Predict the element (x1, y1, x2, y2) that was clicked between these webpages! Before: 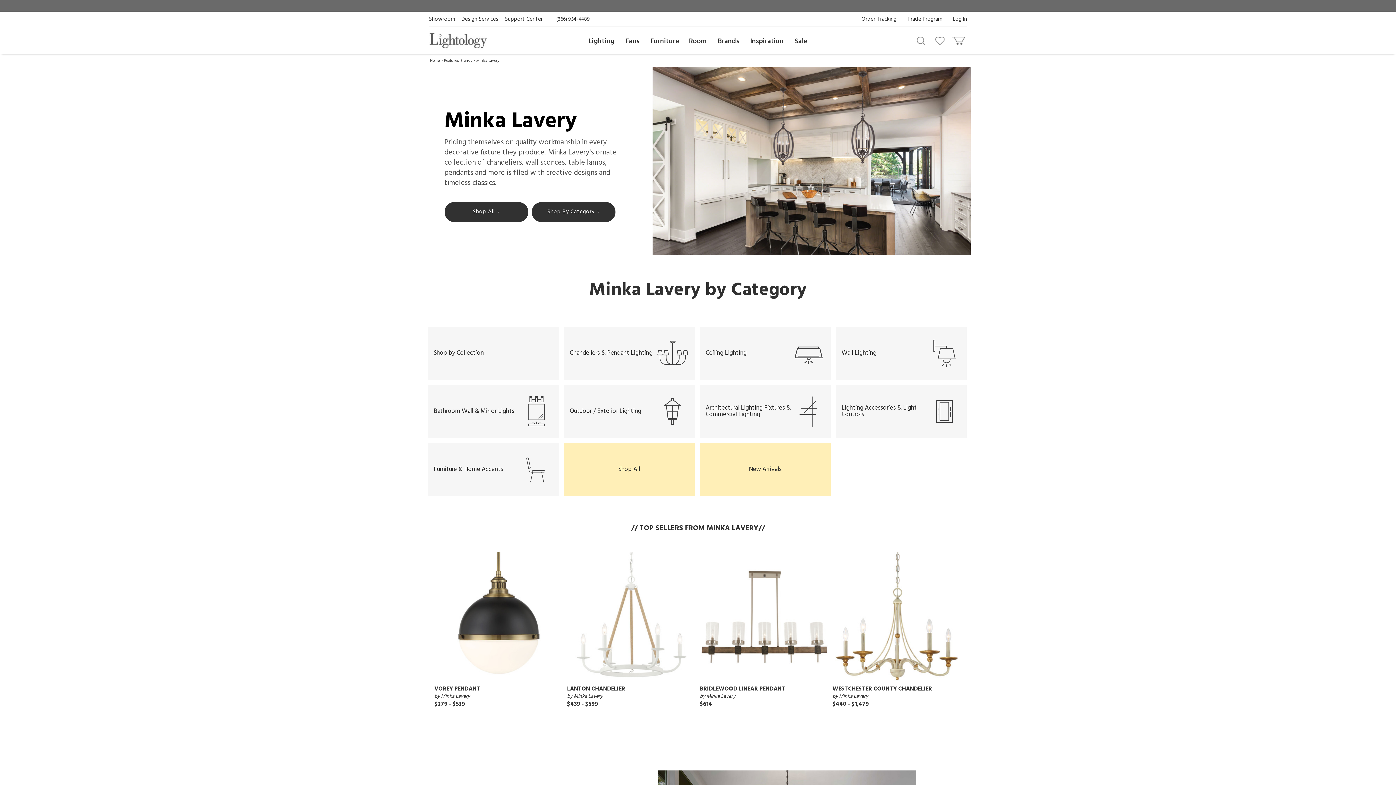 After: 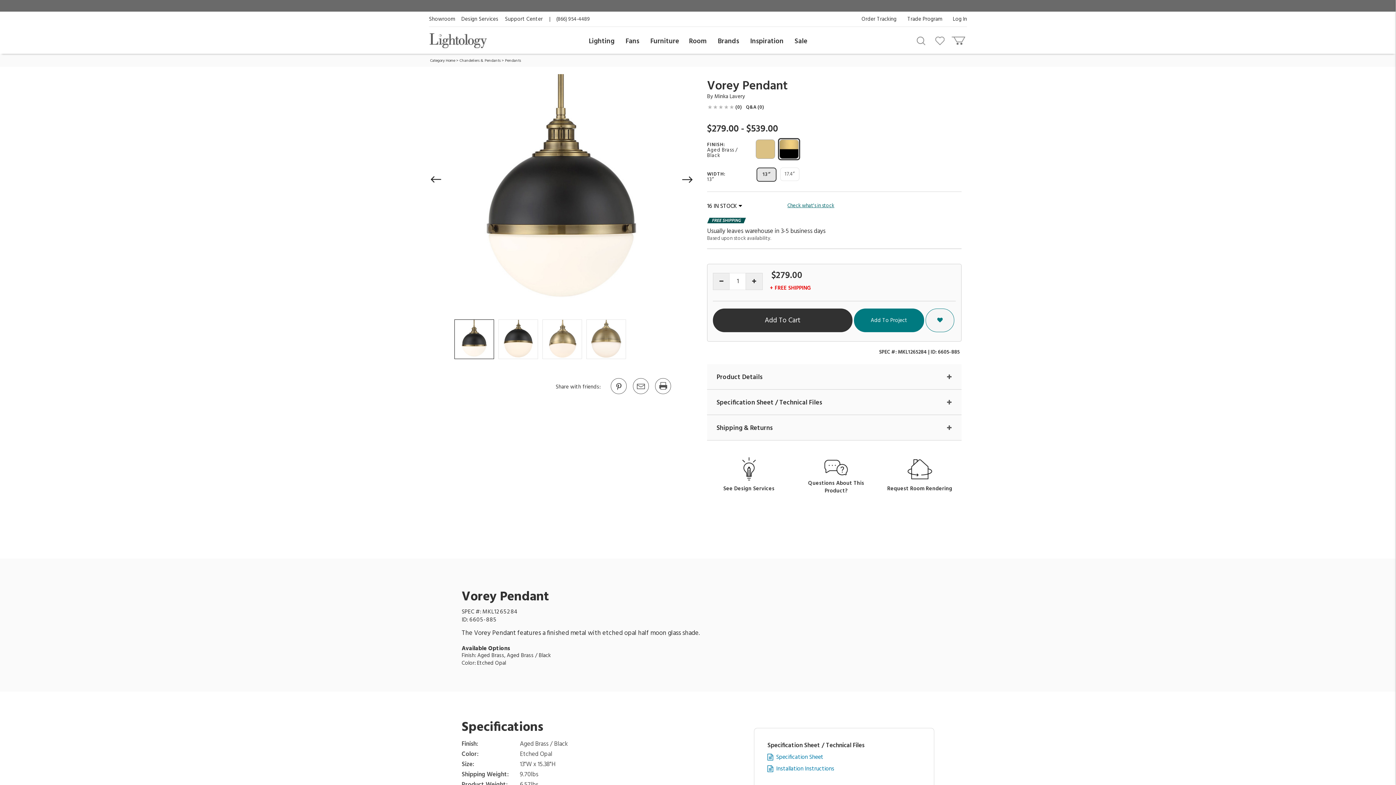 Action: bbox: (432, 551, 565, 683)